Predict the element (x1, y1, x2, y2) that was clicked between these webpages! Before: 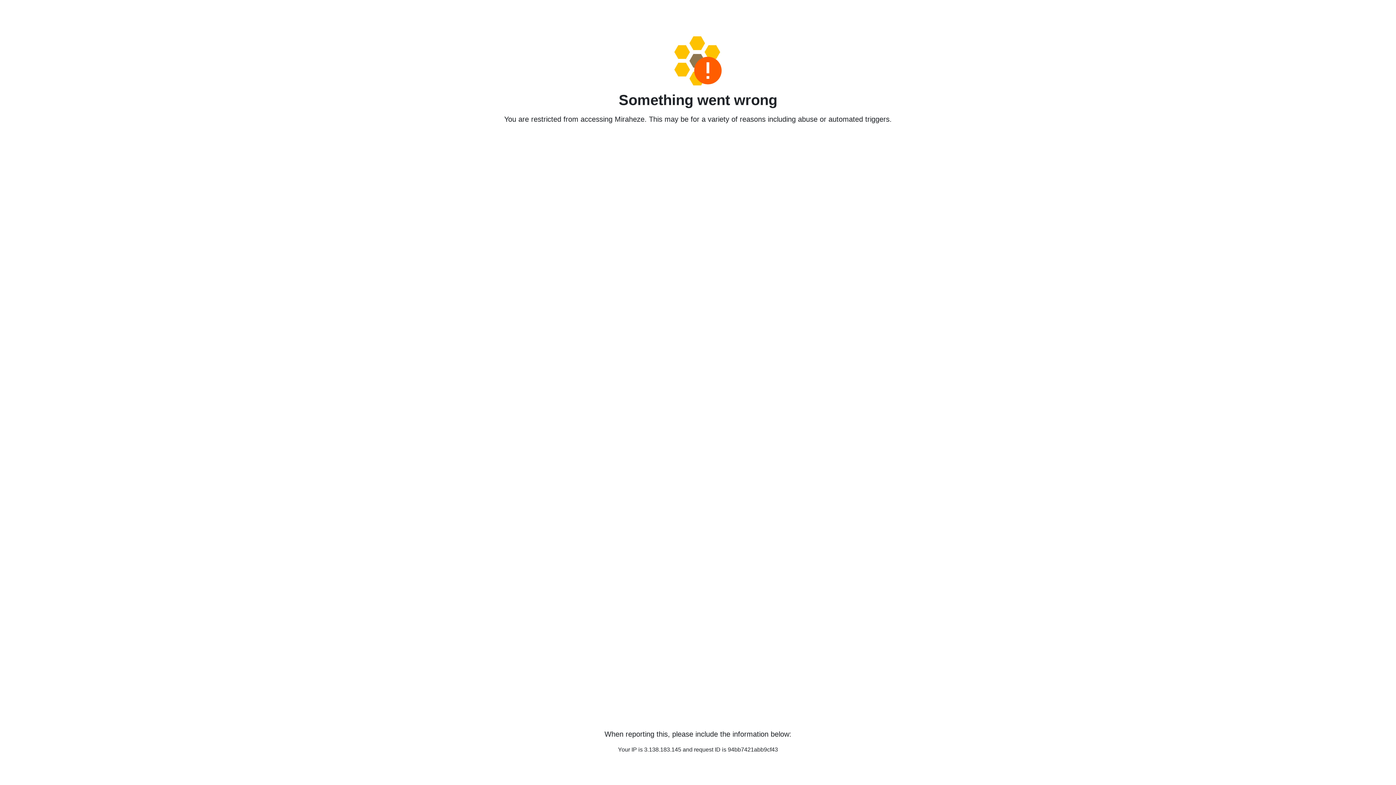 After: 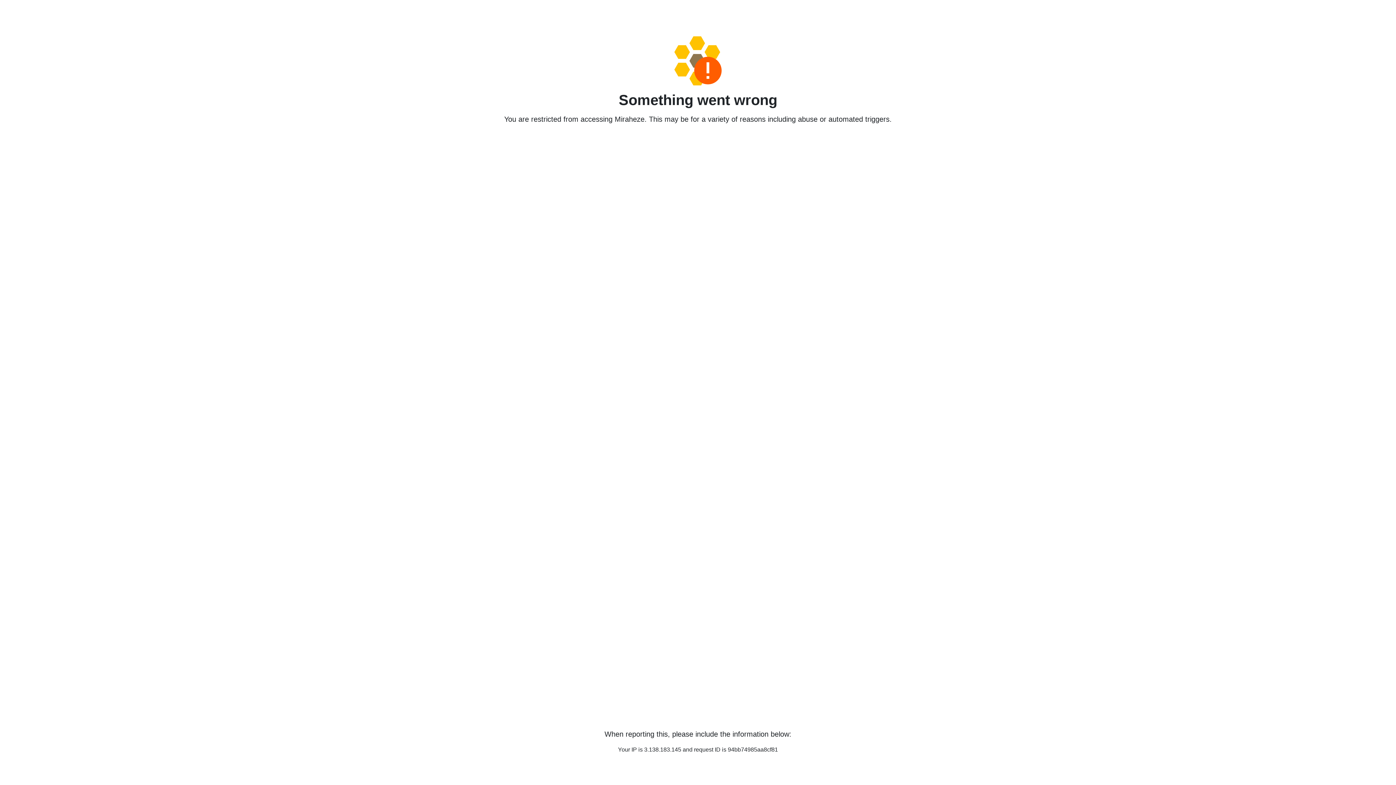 Action: bbox: (458, 36, 938, 85)